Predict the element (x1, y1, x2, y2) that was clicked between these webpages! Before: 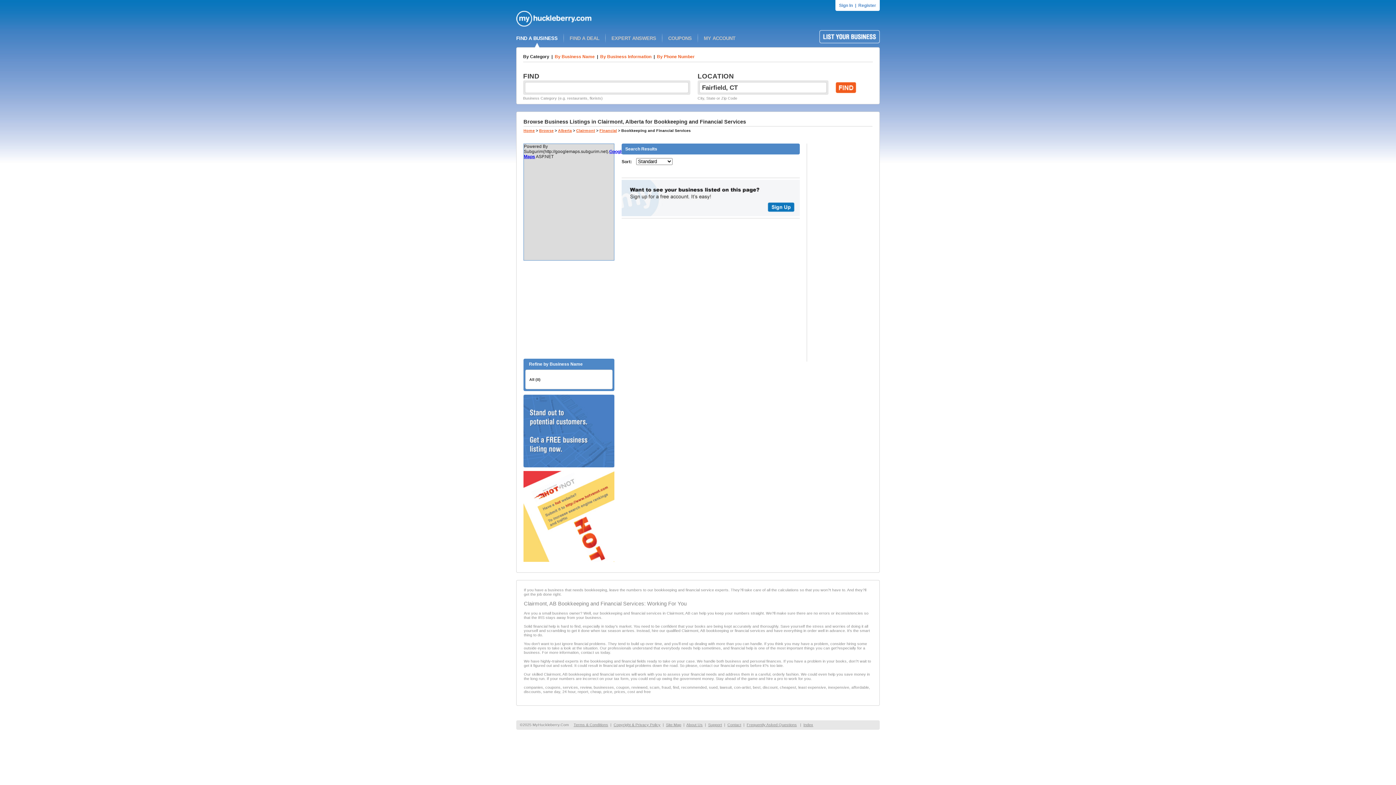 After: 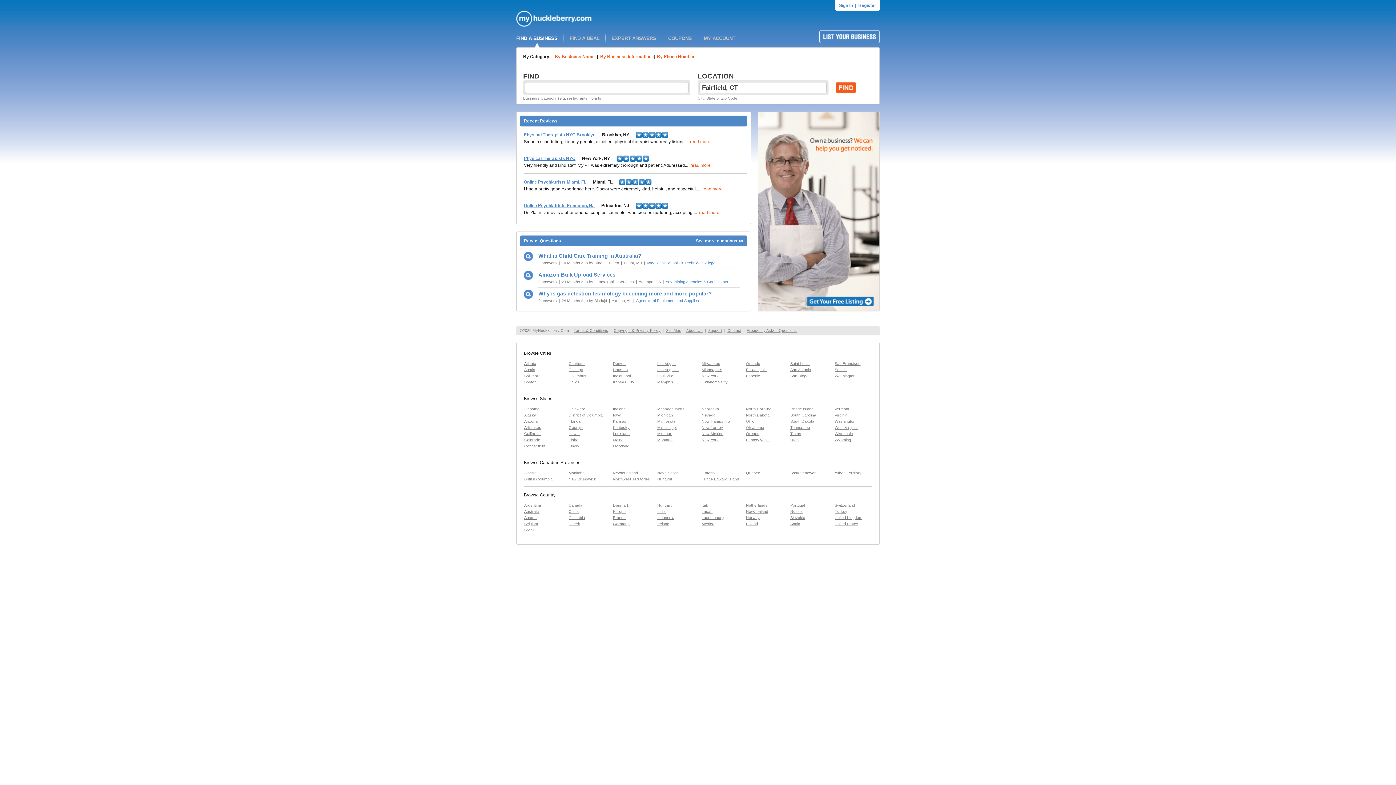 Action: bbox: (523, 128, 534, 132) label: Home